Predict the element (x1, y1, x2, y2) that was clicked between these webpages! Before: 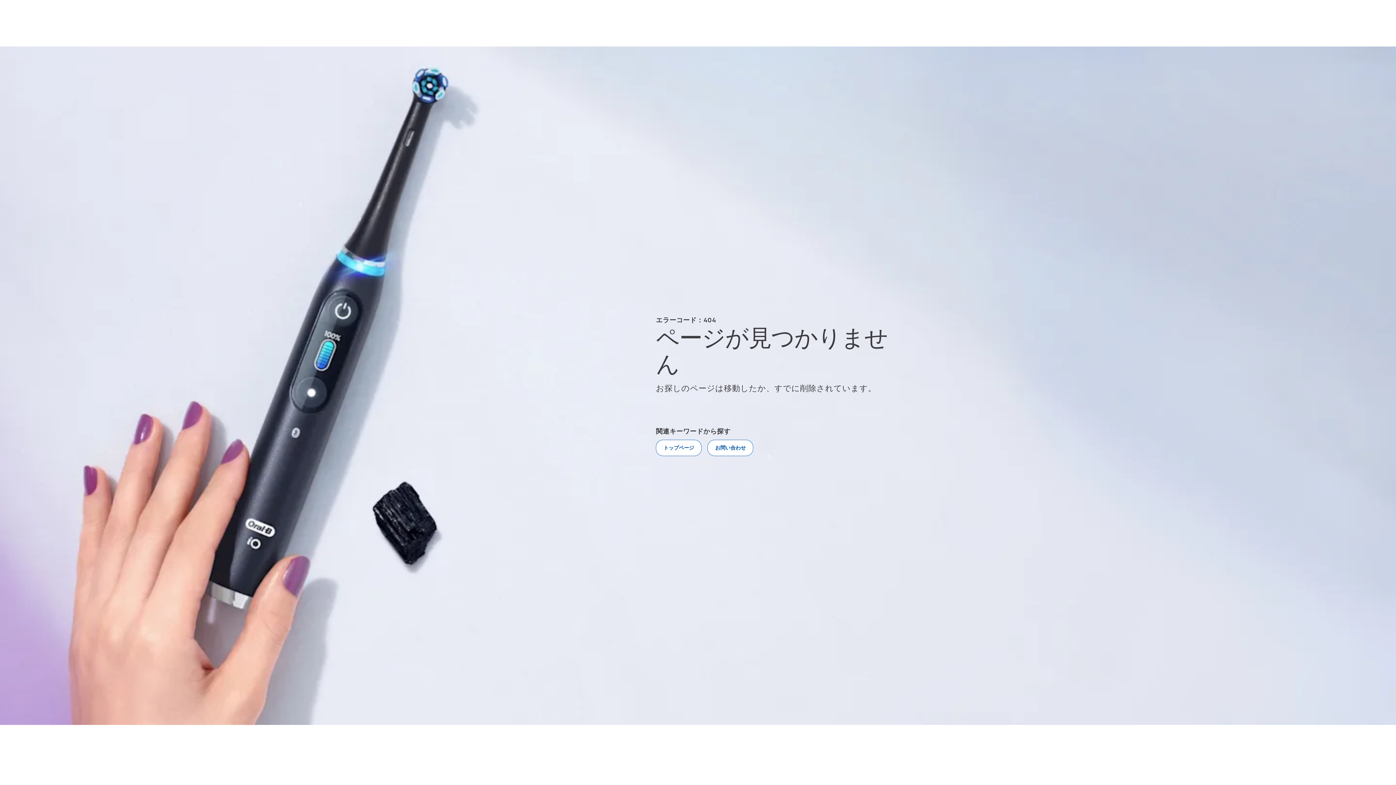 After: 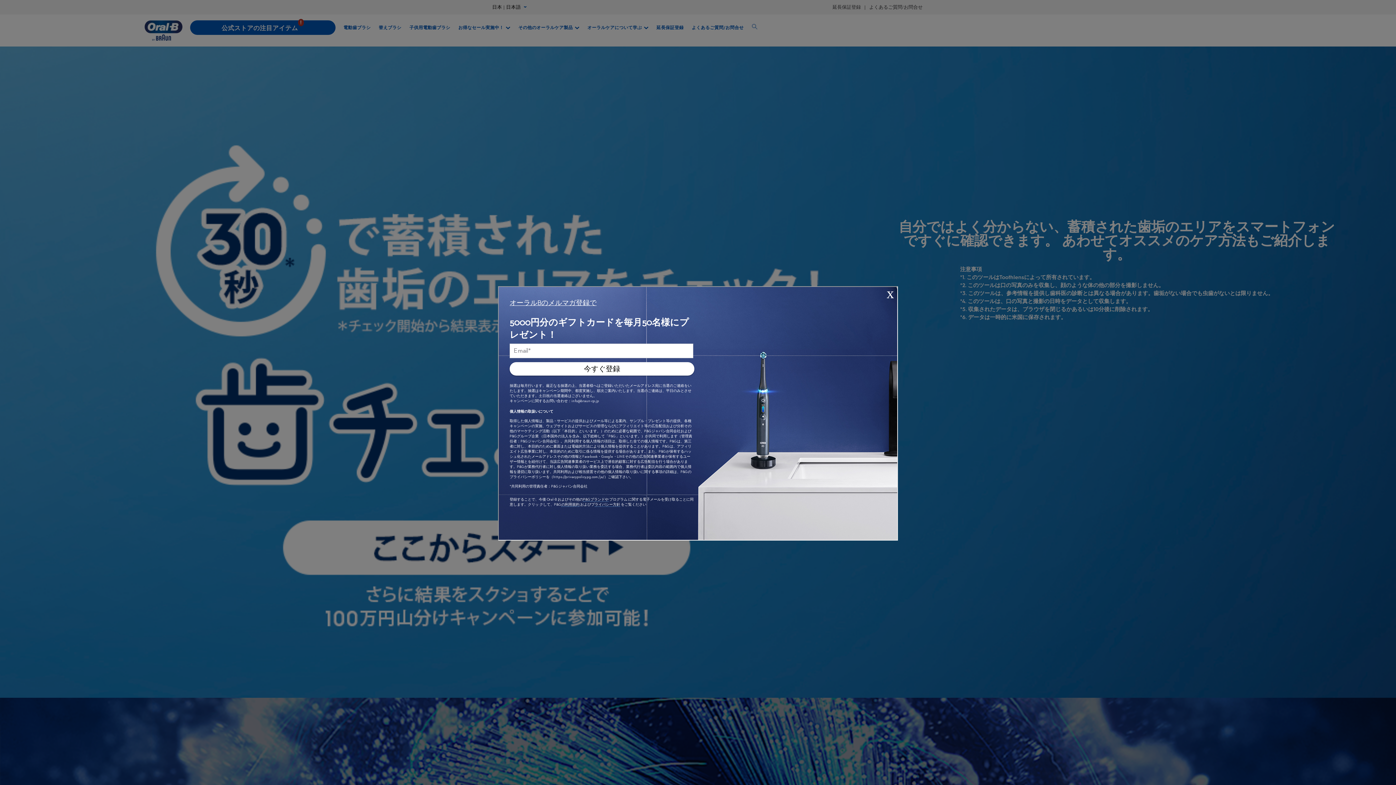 Action: bbox: (656, 439, 701, 456) label: トップページ